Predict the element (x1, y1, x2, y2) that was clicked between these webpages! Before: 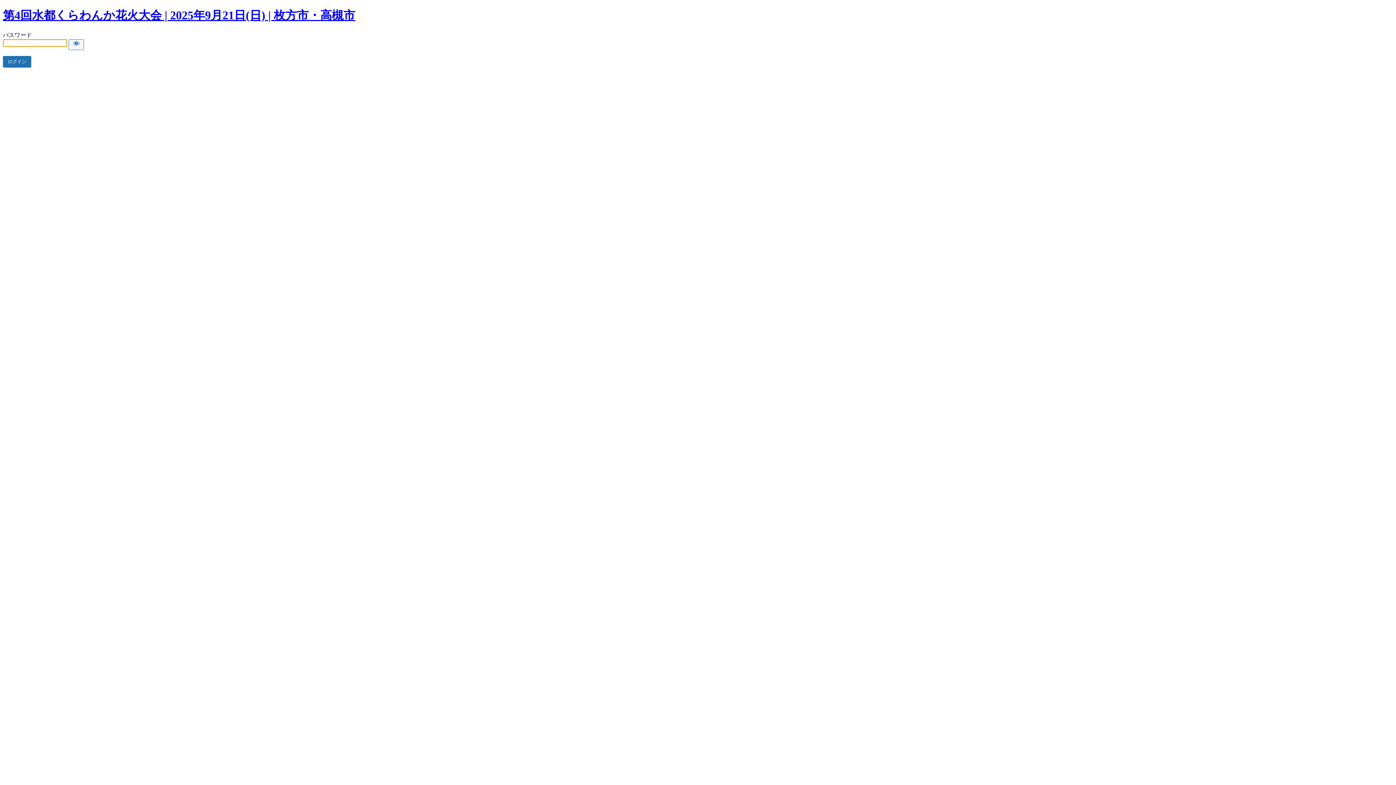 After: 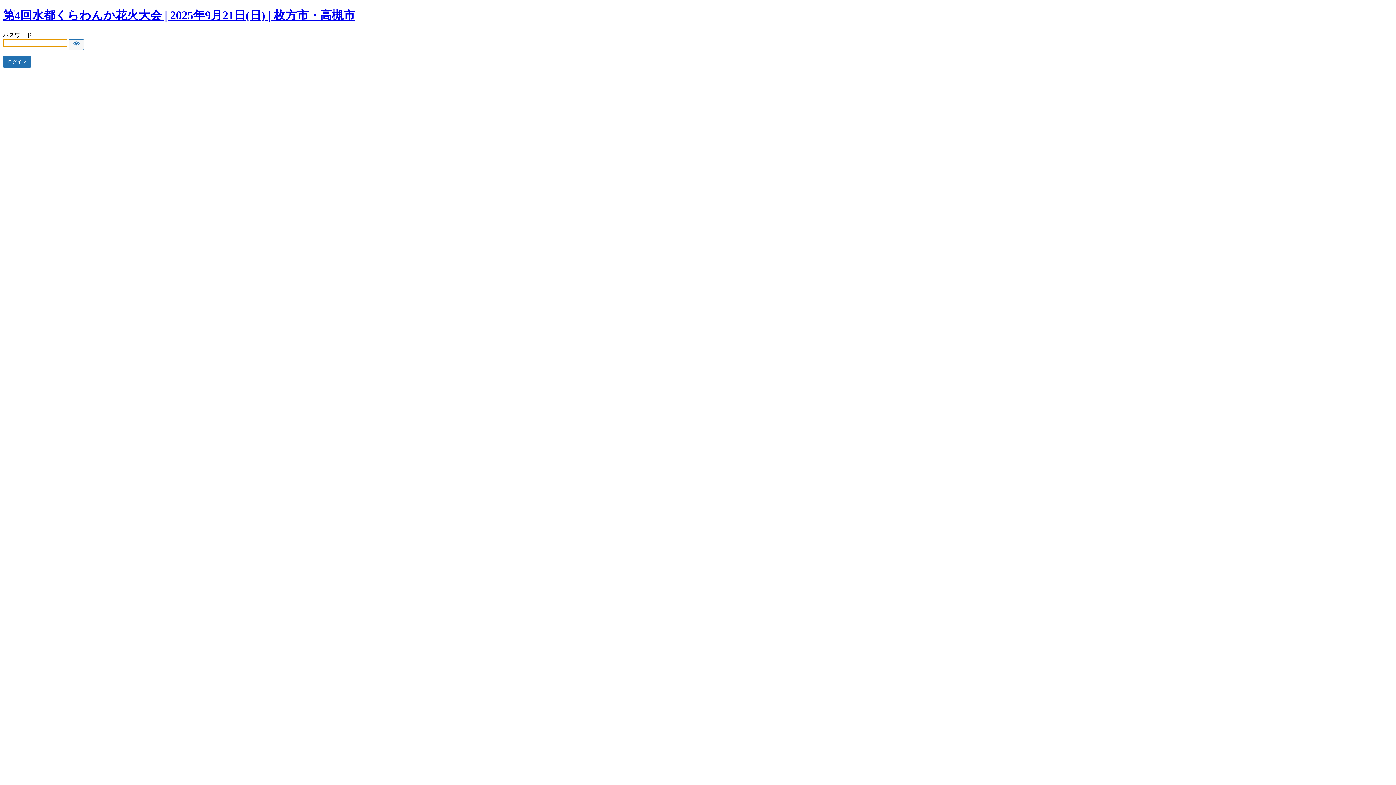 Action: label: 第4回水都くらわんか花火大会 | 2025年9月21日(日) | 枚方市・高槻市 bbox: (2, 8, 355, 21)